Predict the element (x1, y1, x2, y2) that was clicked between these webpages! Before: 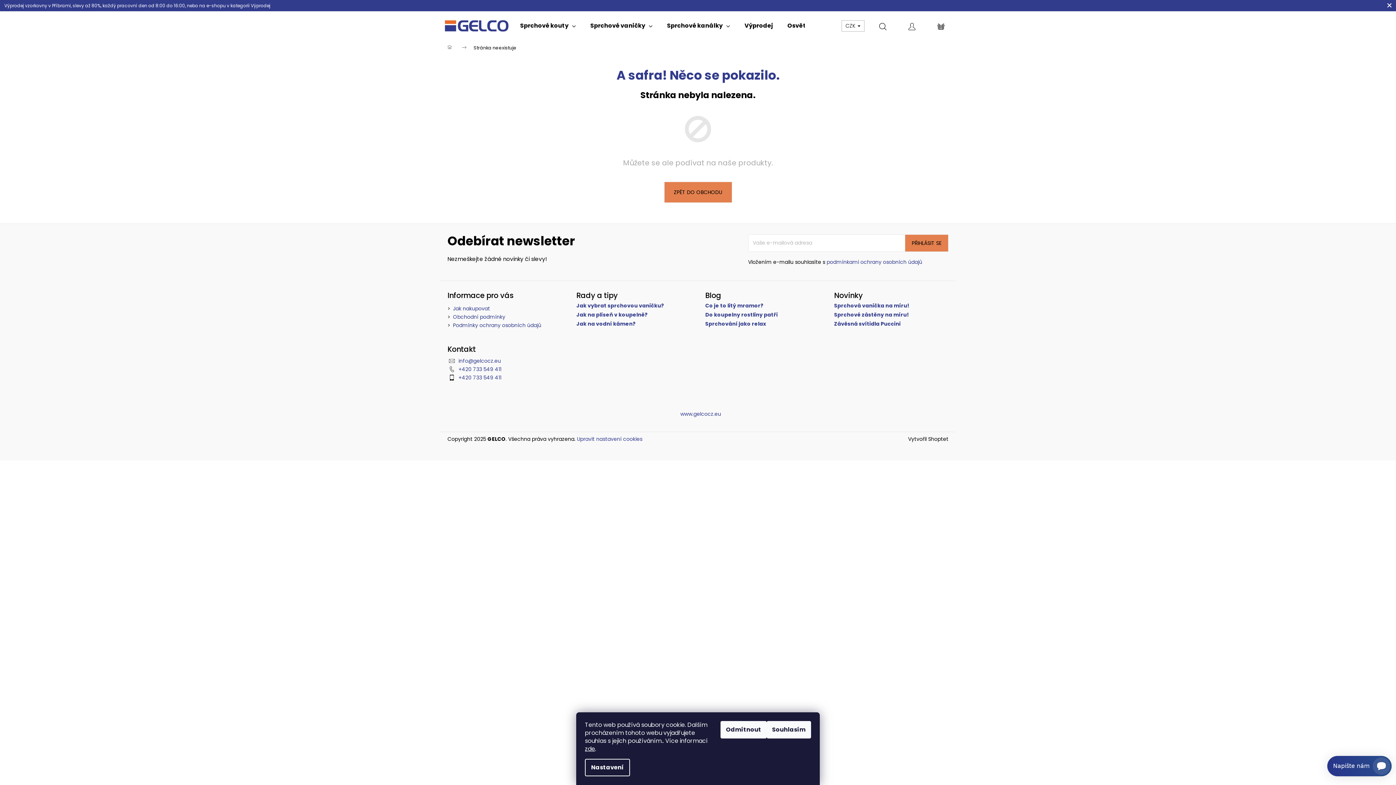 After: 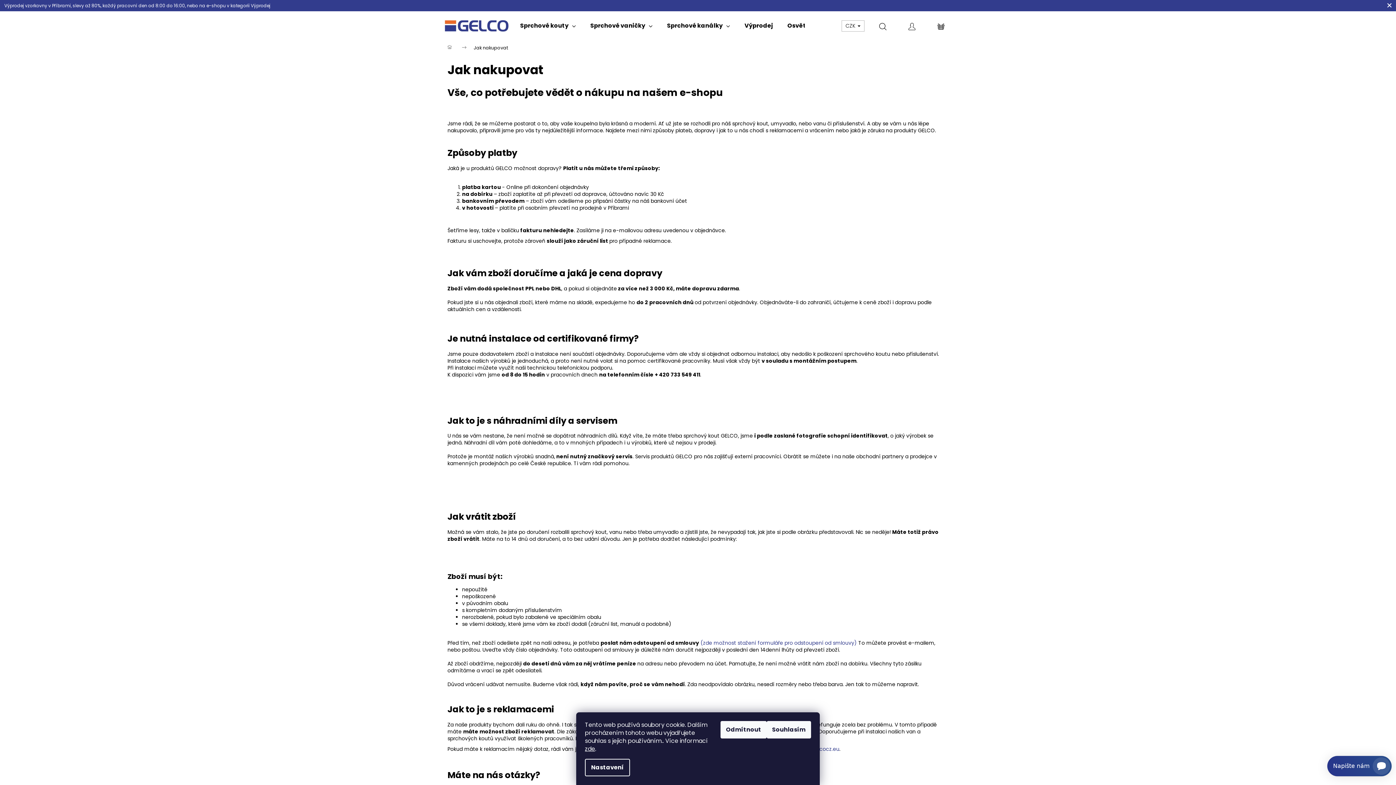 Action: label: Jak nakupovat bbox: (453, 305, 490, 312)